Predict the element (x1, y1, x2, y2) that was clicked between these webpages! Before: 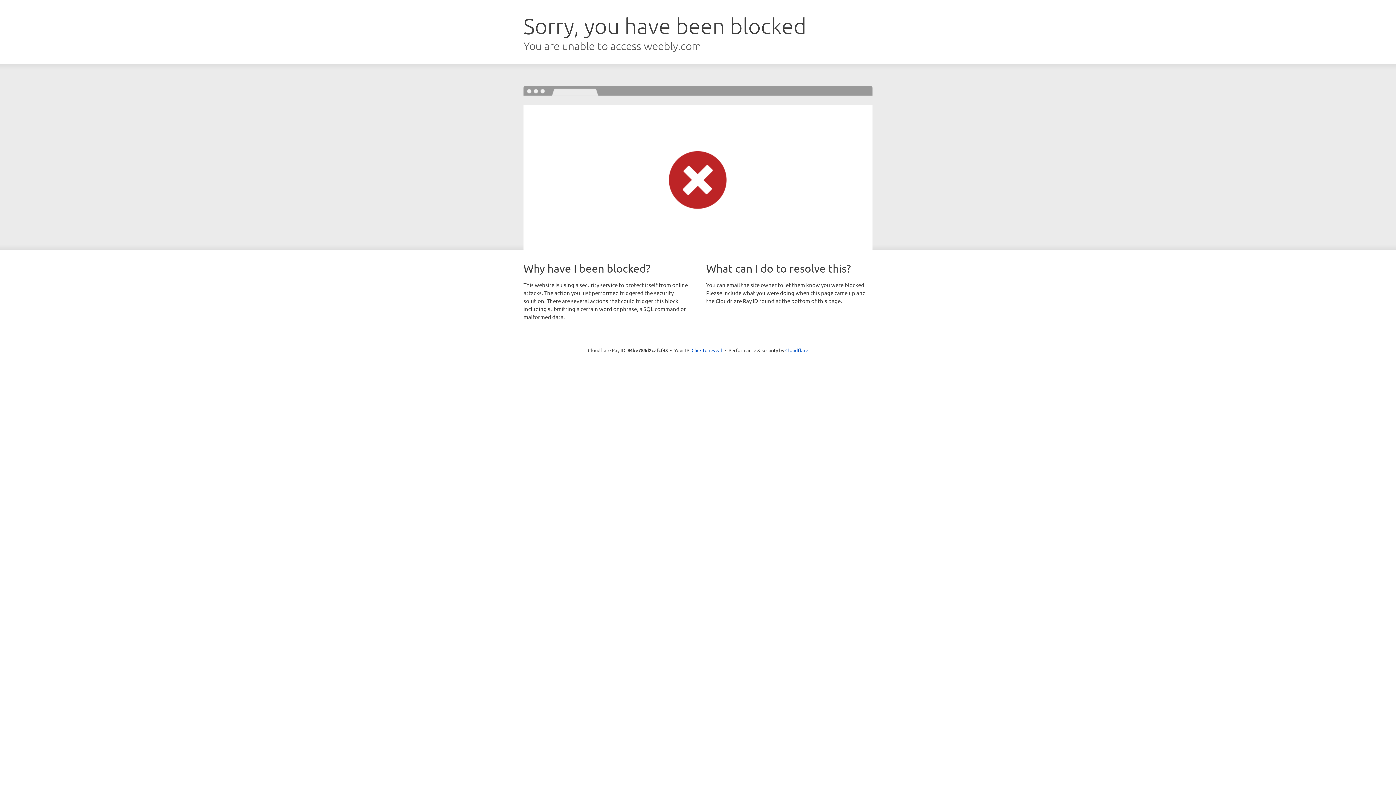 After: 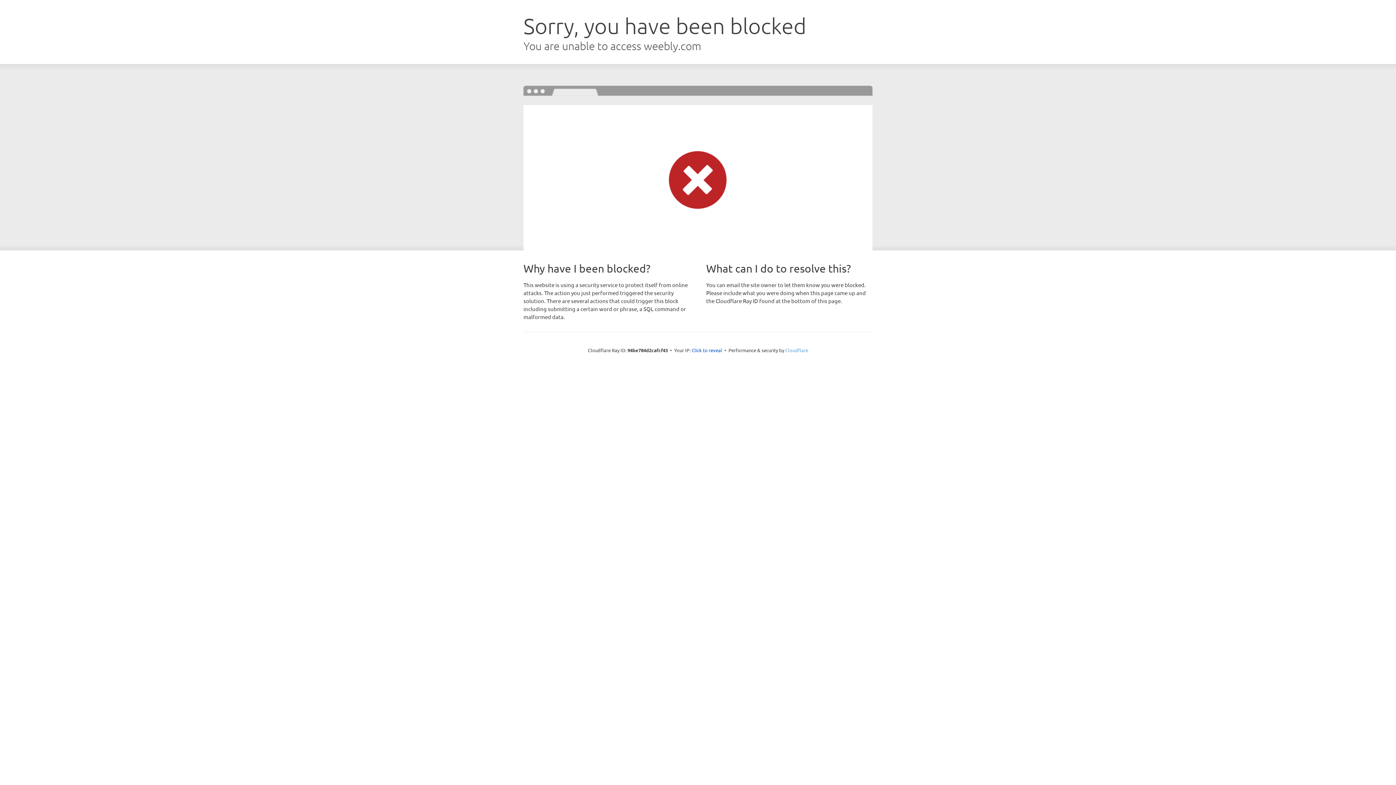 Action: label: Cloudflare bbox: (785, 347, 808, 353)